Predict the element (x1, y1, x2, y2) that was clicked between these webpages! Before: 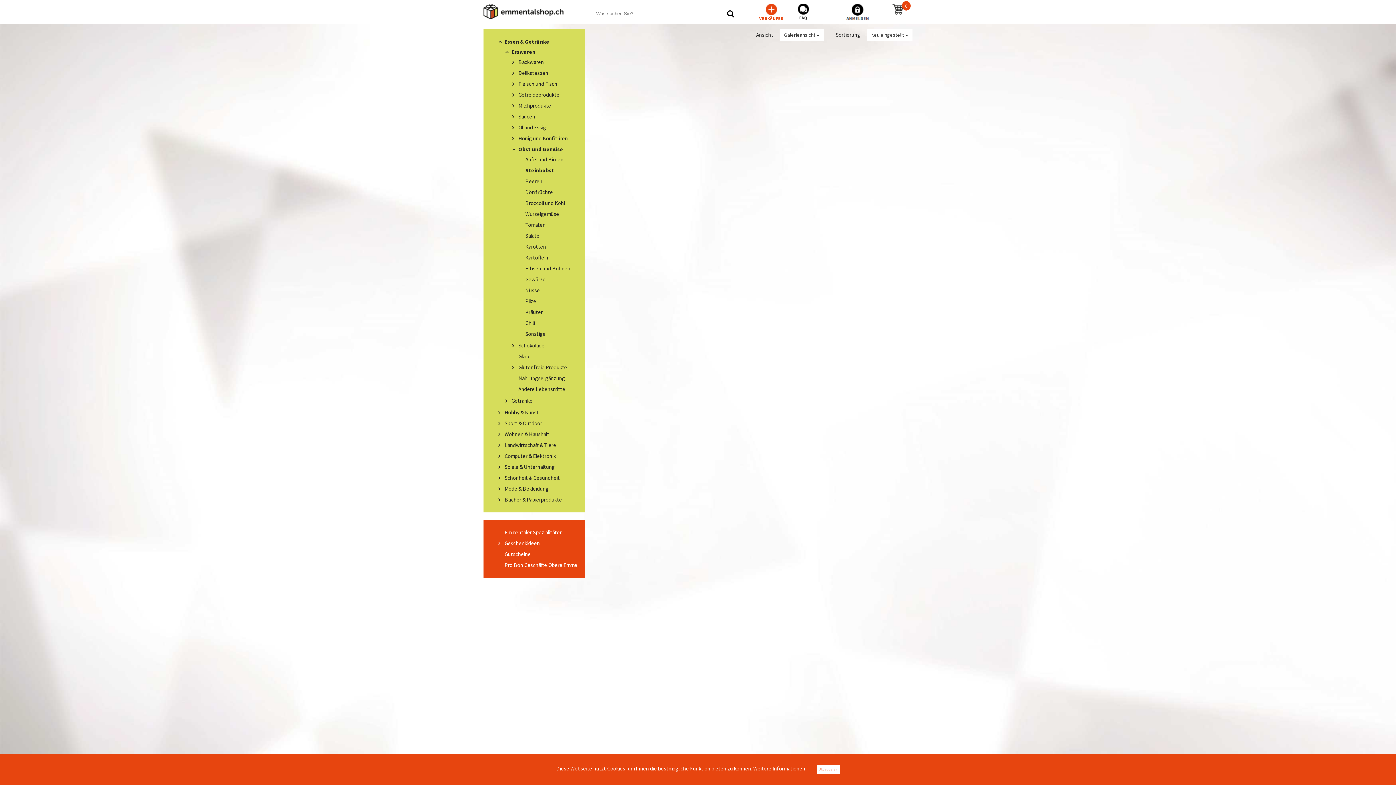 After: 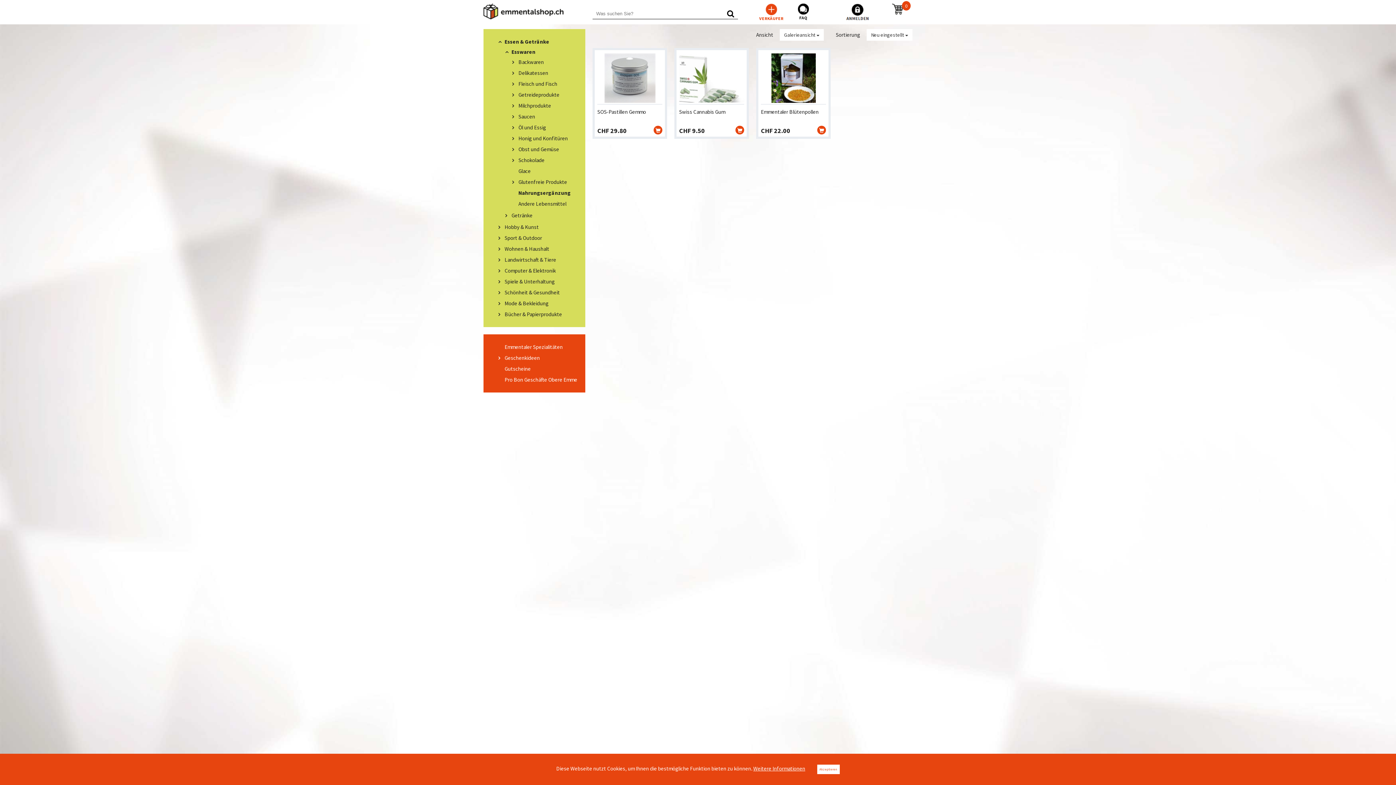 Action: label: Nahrungsergänzung bbox: (518, 374, 565, 382)